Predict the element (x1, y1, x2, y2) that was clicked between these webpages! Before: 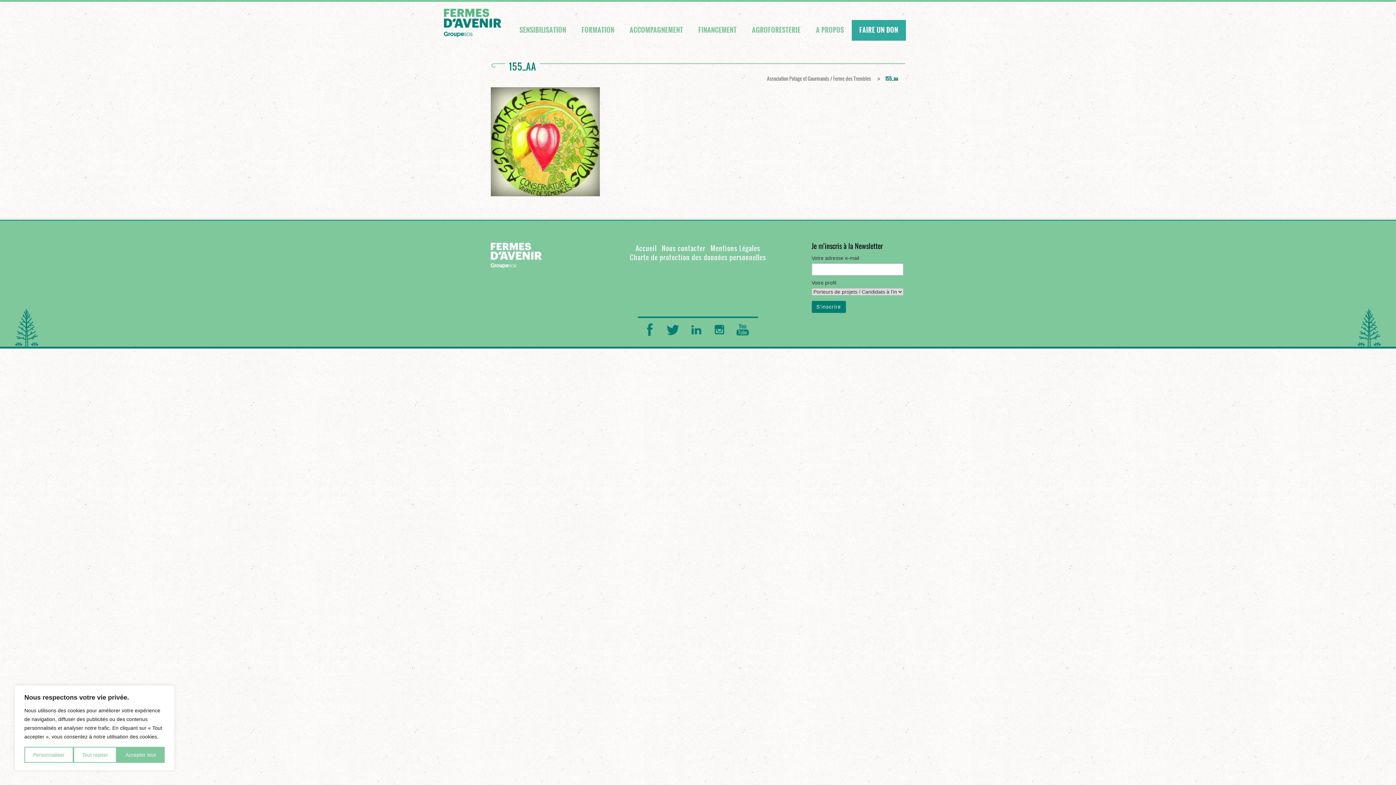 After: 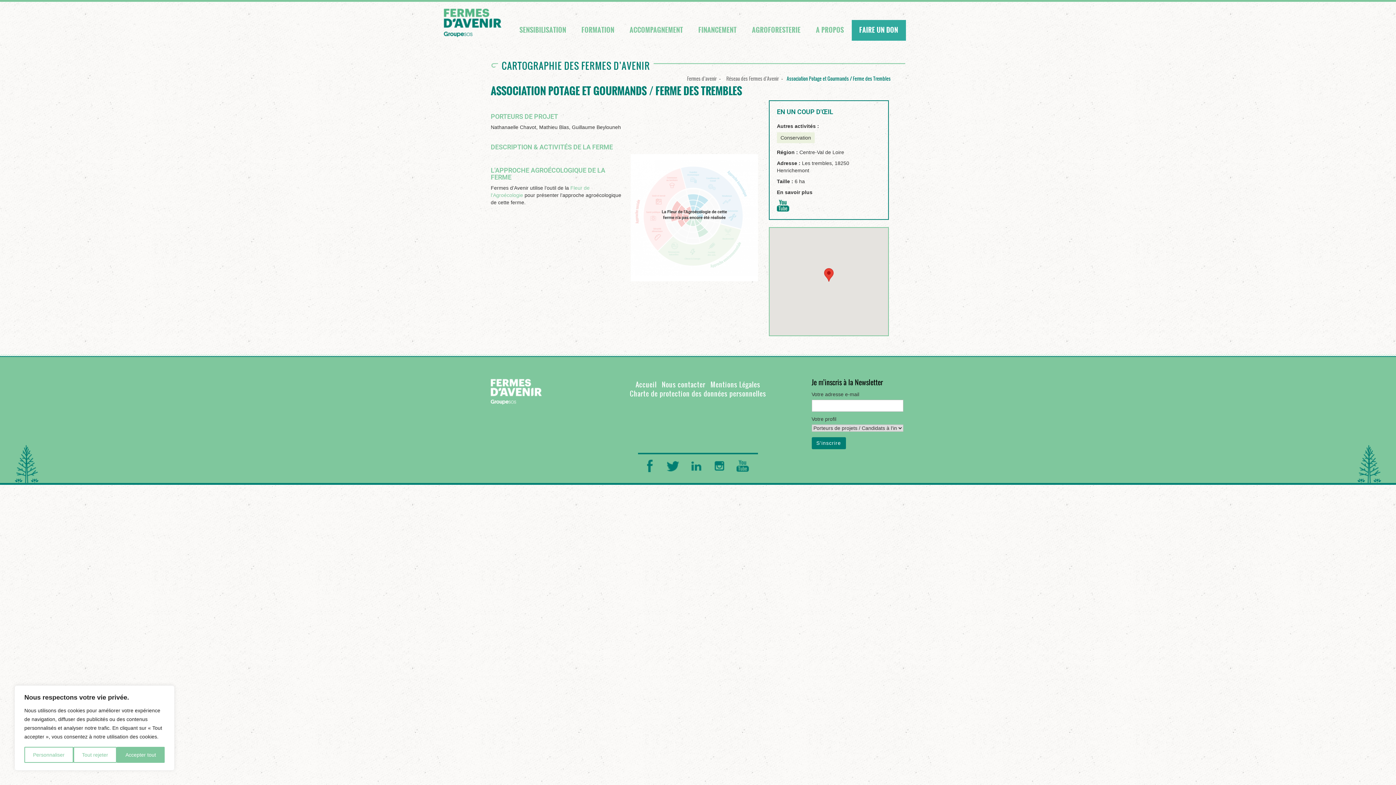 Action: bbox: (767, 75, 871, 82) label: Association Potage et Gourmands / Ferme des Trembles